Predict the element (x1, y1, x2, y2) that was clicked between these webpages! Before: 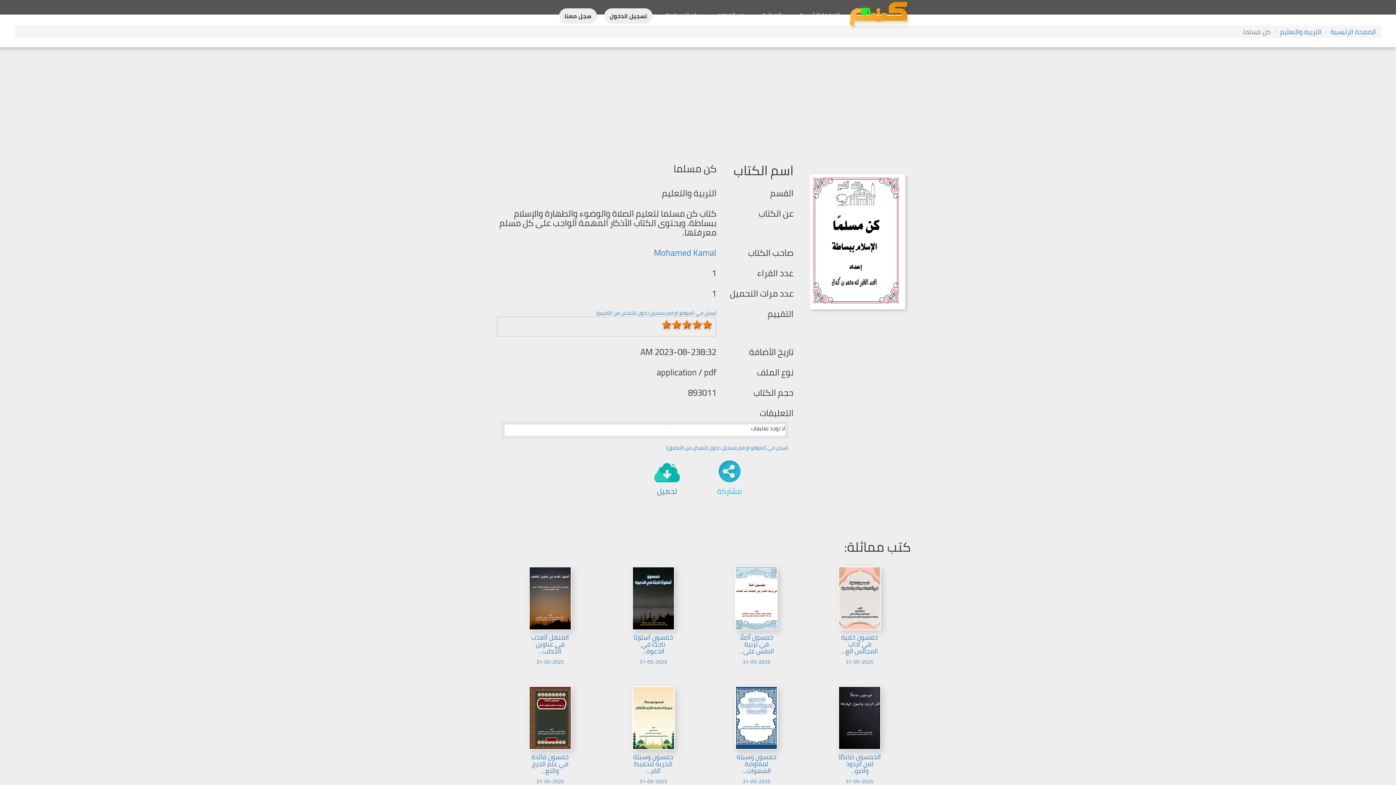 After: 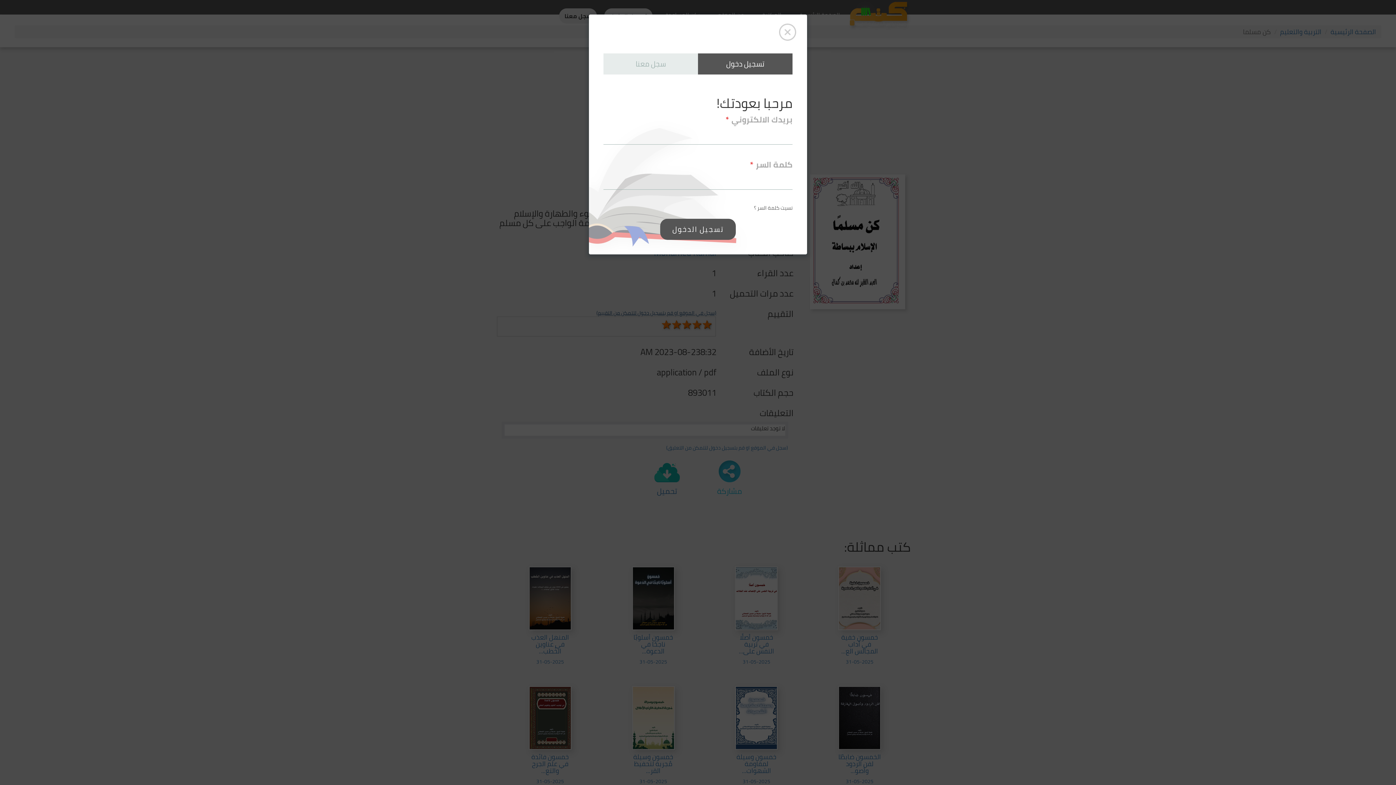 Action: bbox: (596, 308, 716, 317) label: (سجل في الموقع او قم بتسجیل دخول لتتمكن من التقییم)